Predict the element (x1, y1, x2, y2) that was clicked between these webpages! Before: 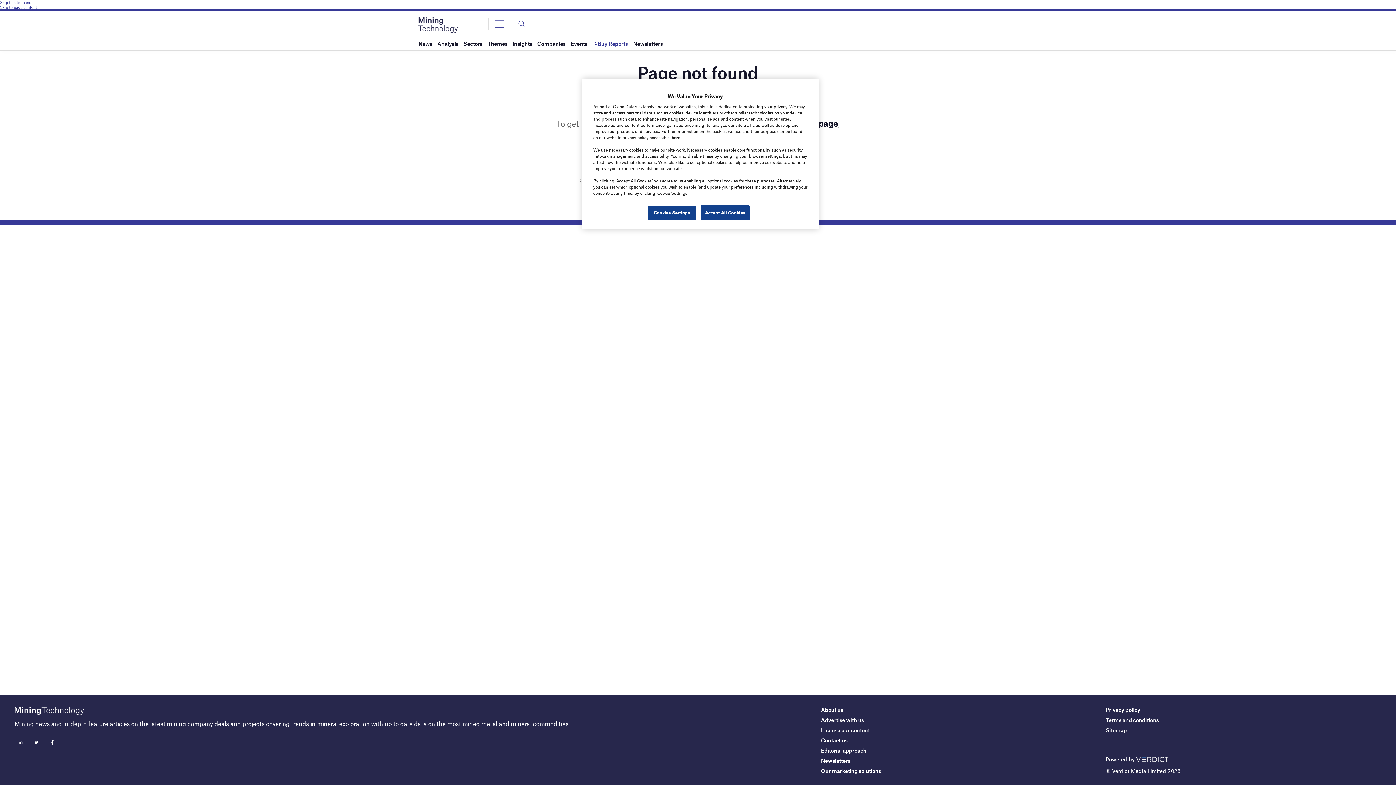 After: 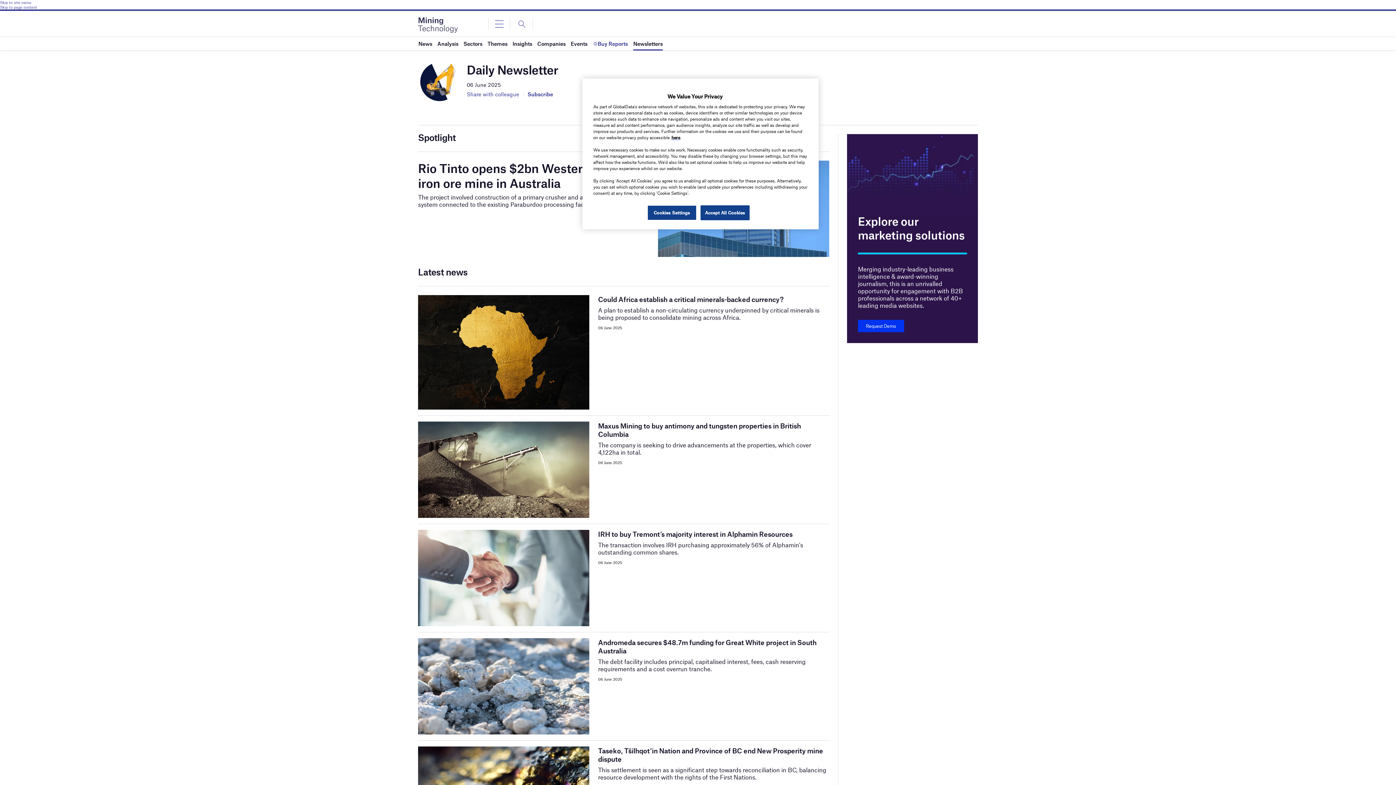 Action: label: Newsletters bbox: (633, 37, 662, 50)